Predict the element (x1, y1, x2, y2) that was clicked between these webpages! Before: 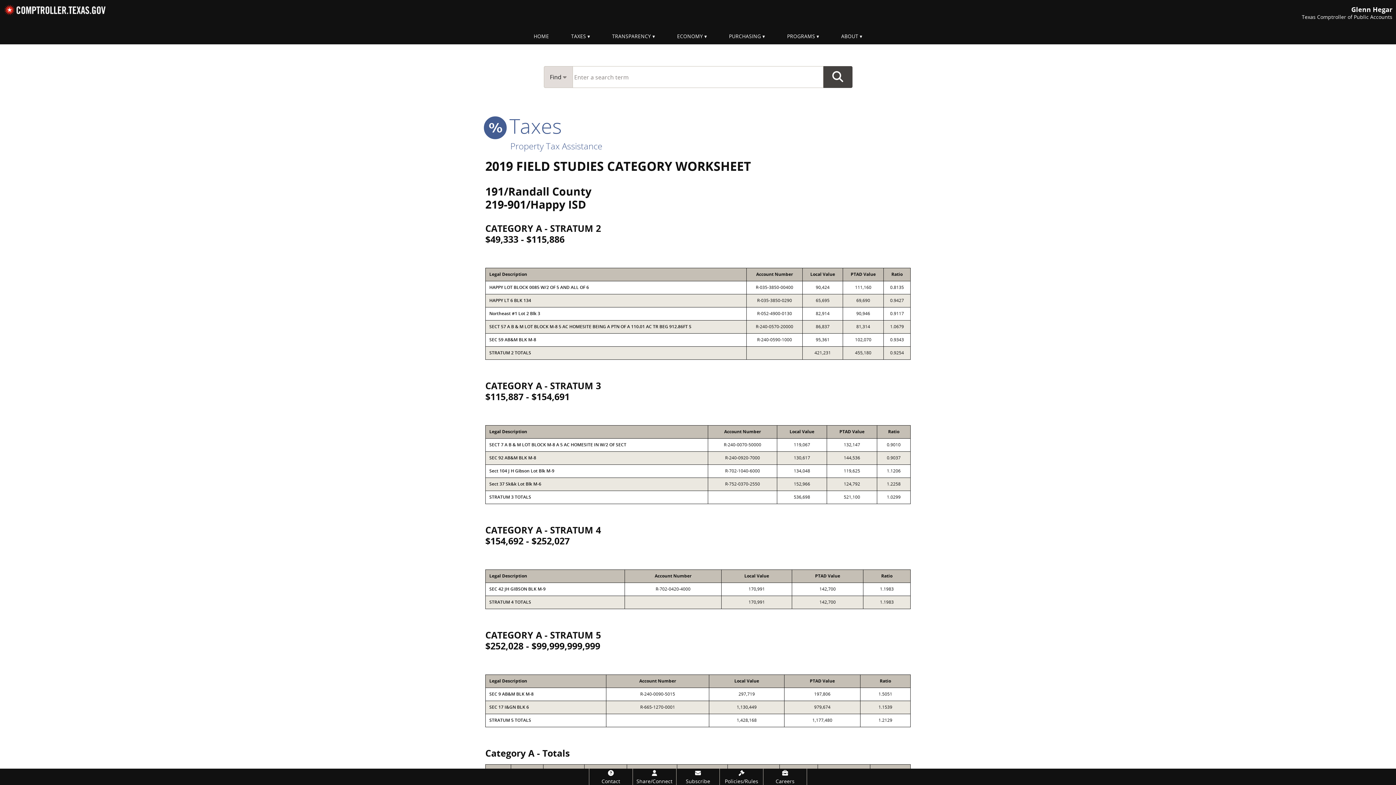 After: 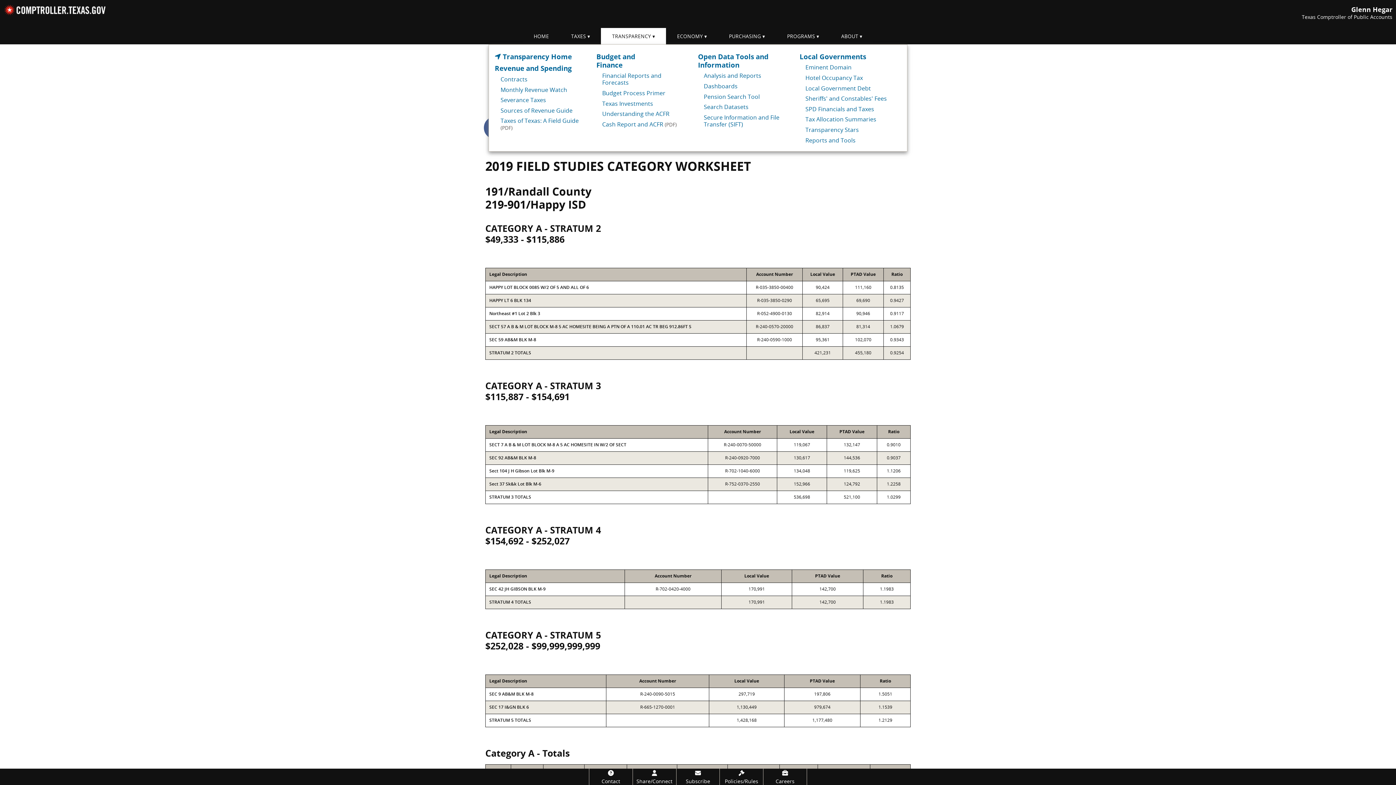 Action: bbox: (601, 28, 666, 44) label: TRANSPARENCY